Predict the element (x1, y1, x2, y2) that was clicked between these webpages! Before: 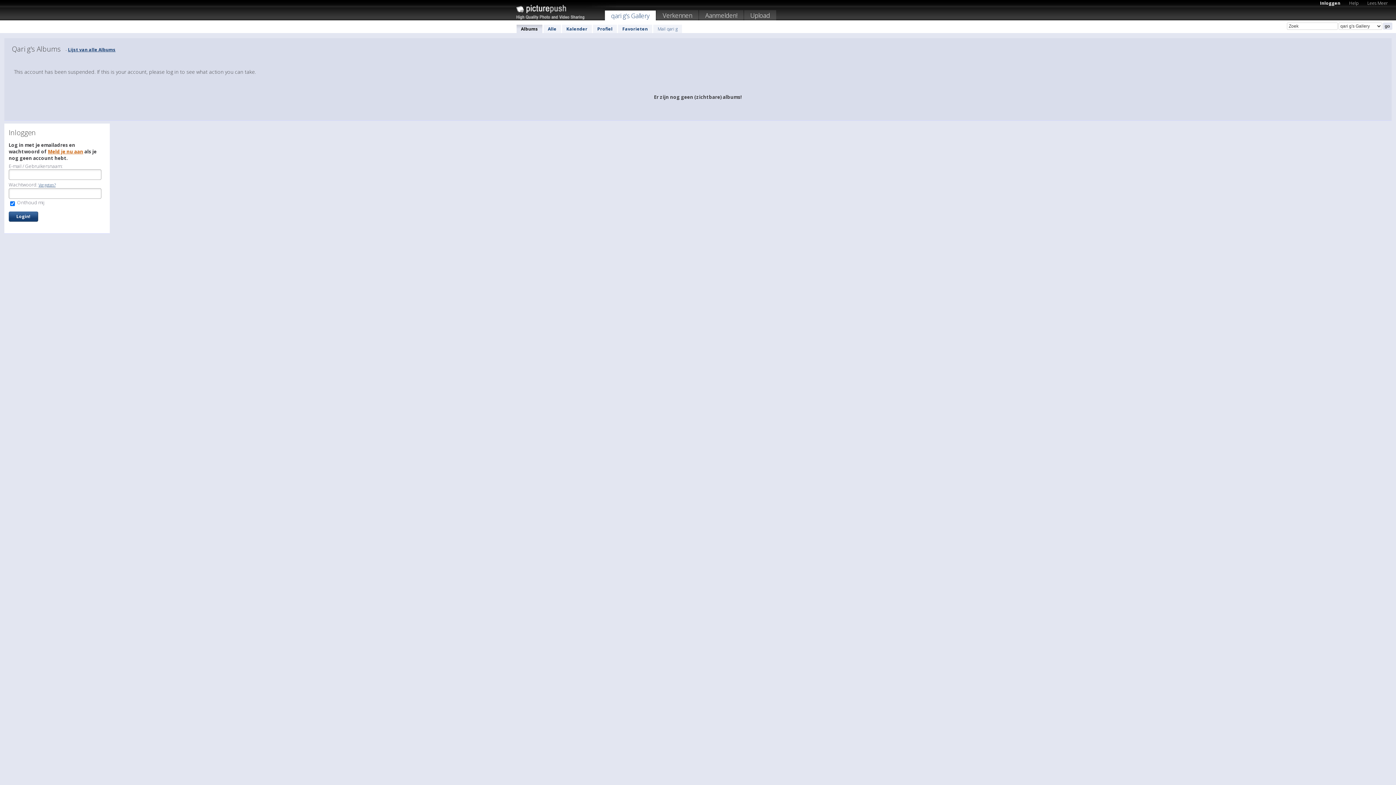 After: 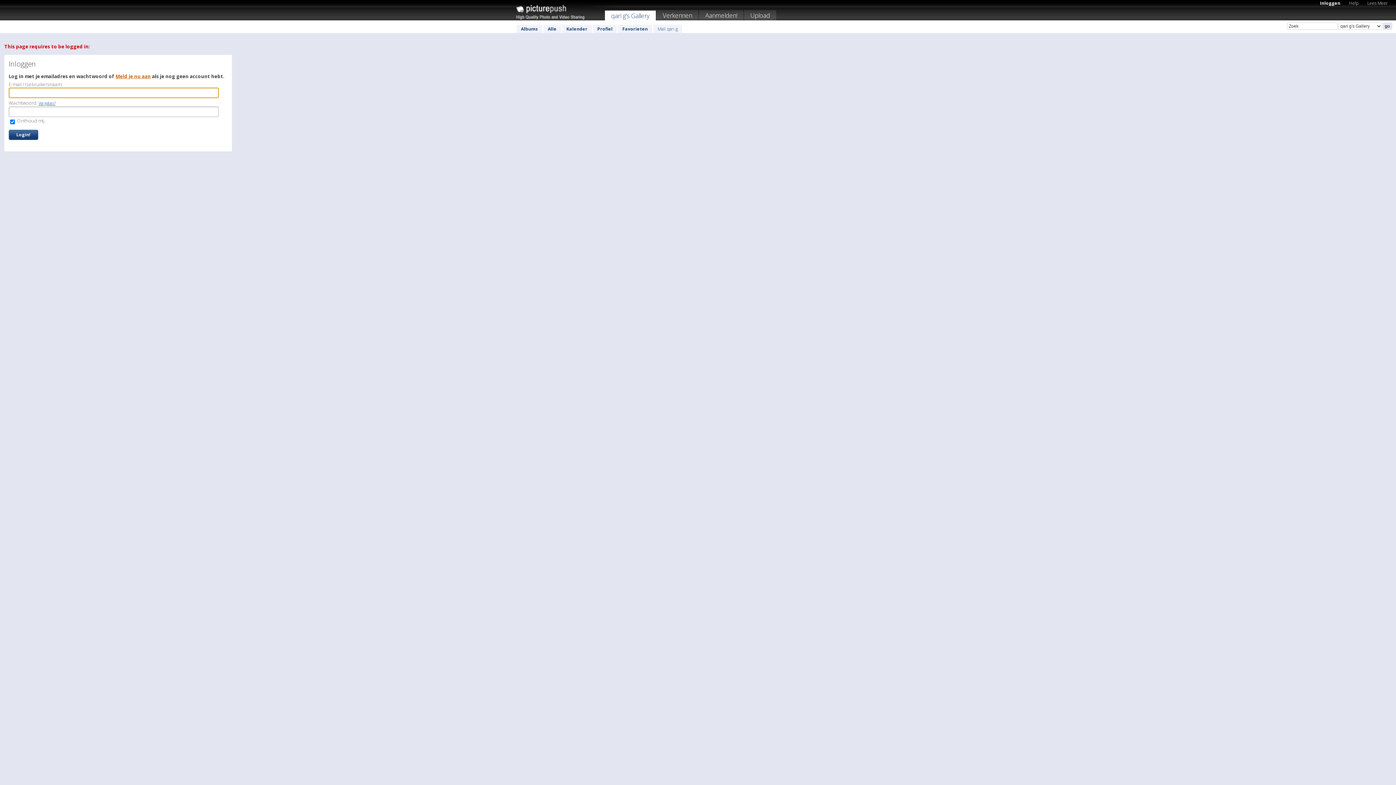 Action: bbox: (653, 24, 682, 33) label: Mail qari g